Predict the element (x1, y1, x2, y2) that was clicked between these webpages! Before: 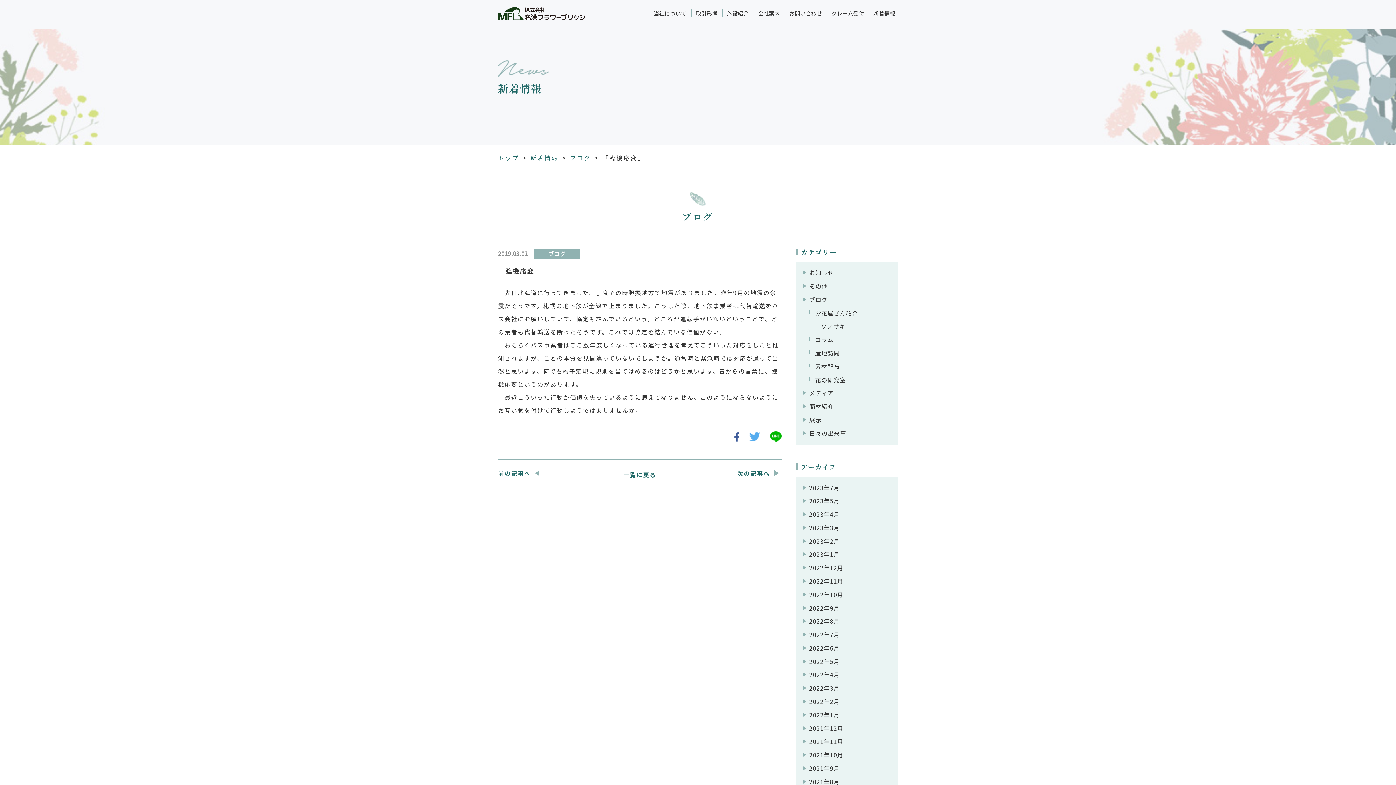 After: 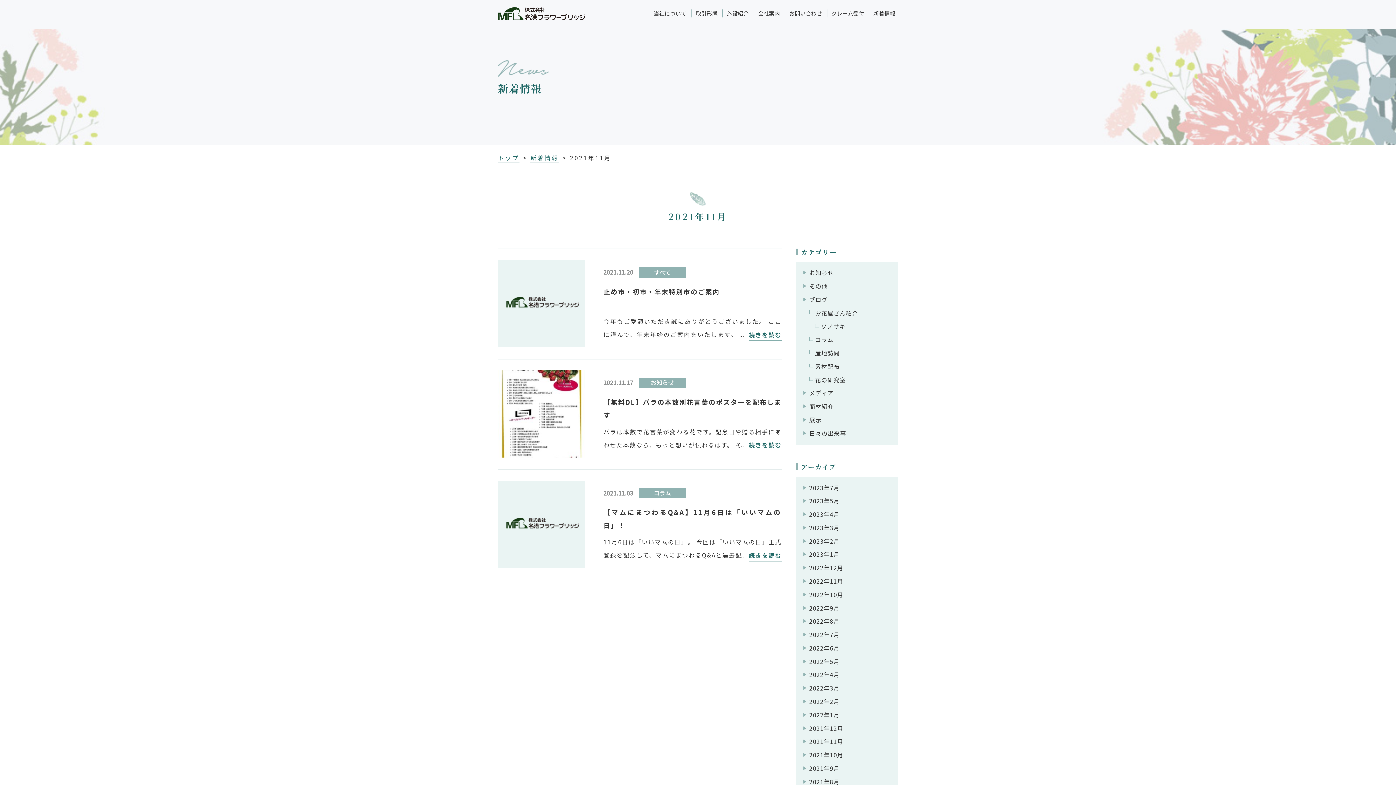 Action: bbox: (803, 735, 890, 748) label: 2021年11月